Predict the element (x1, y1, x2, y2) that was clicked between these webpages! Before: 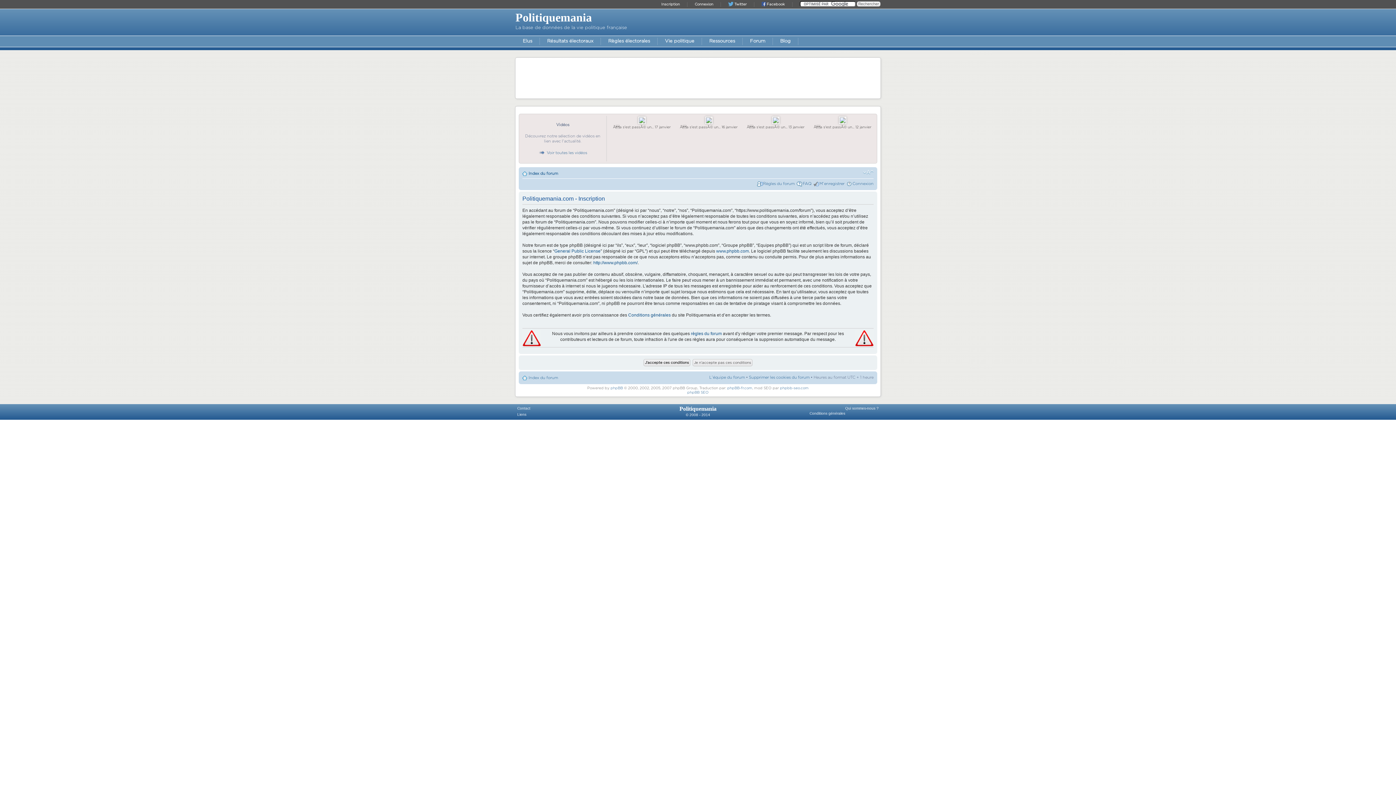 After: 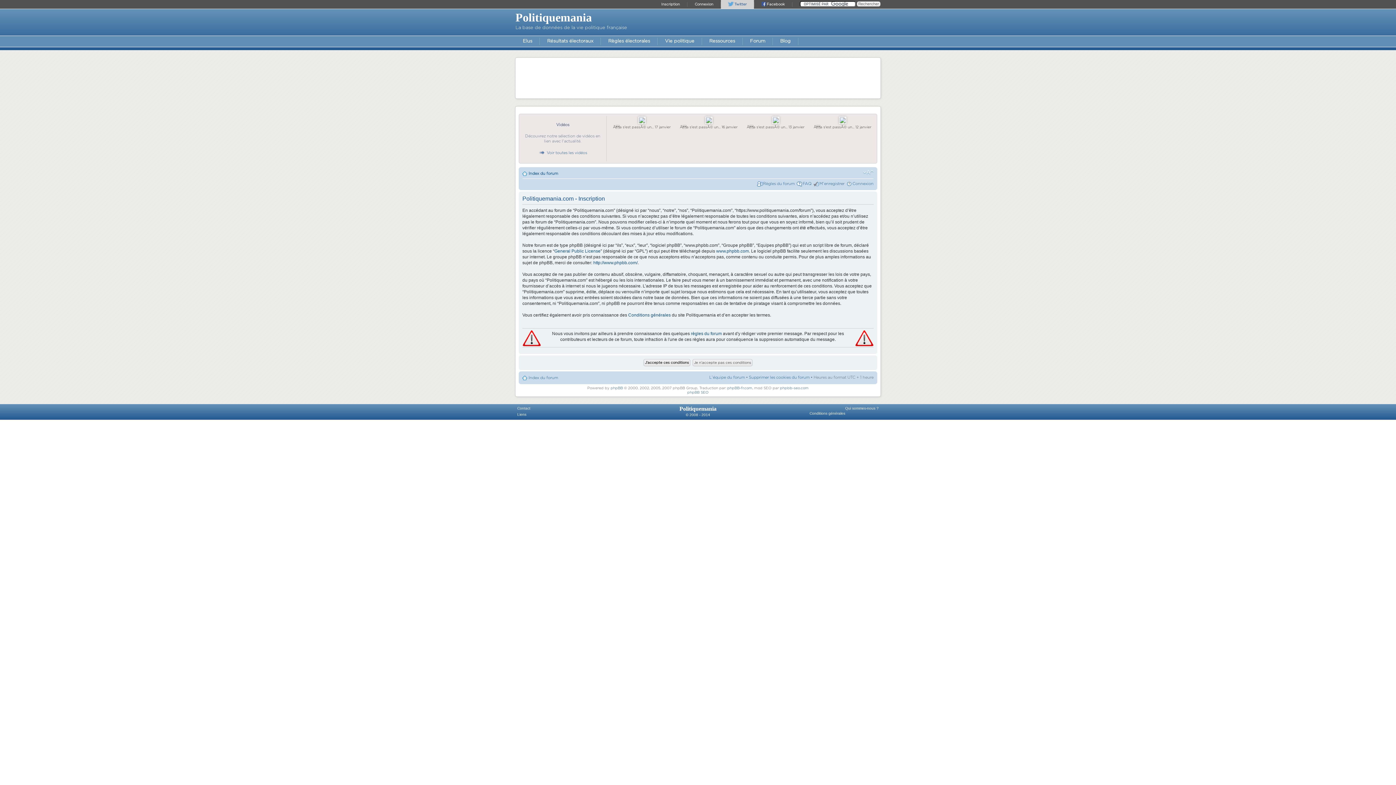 Action: bbox: (721, 0, 754, 8) label: Twitter